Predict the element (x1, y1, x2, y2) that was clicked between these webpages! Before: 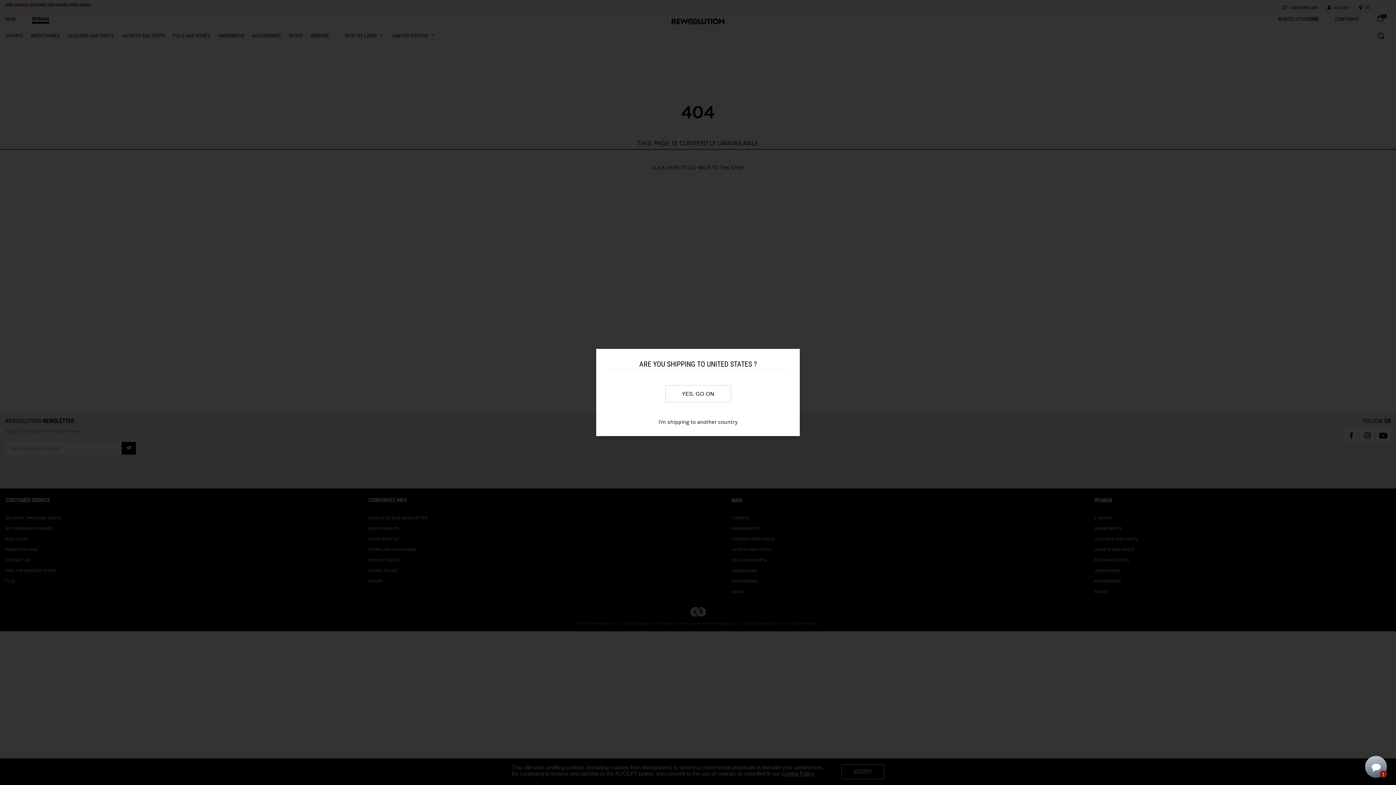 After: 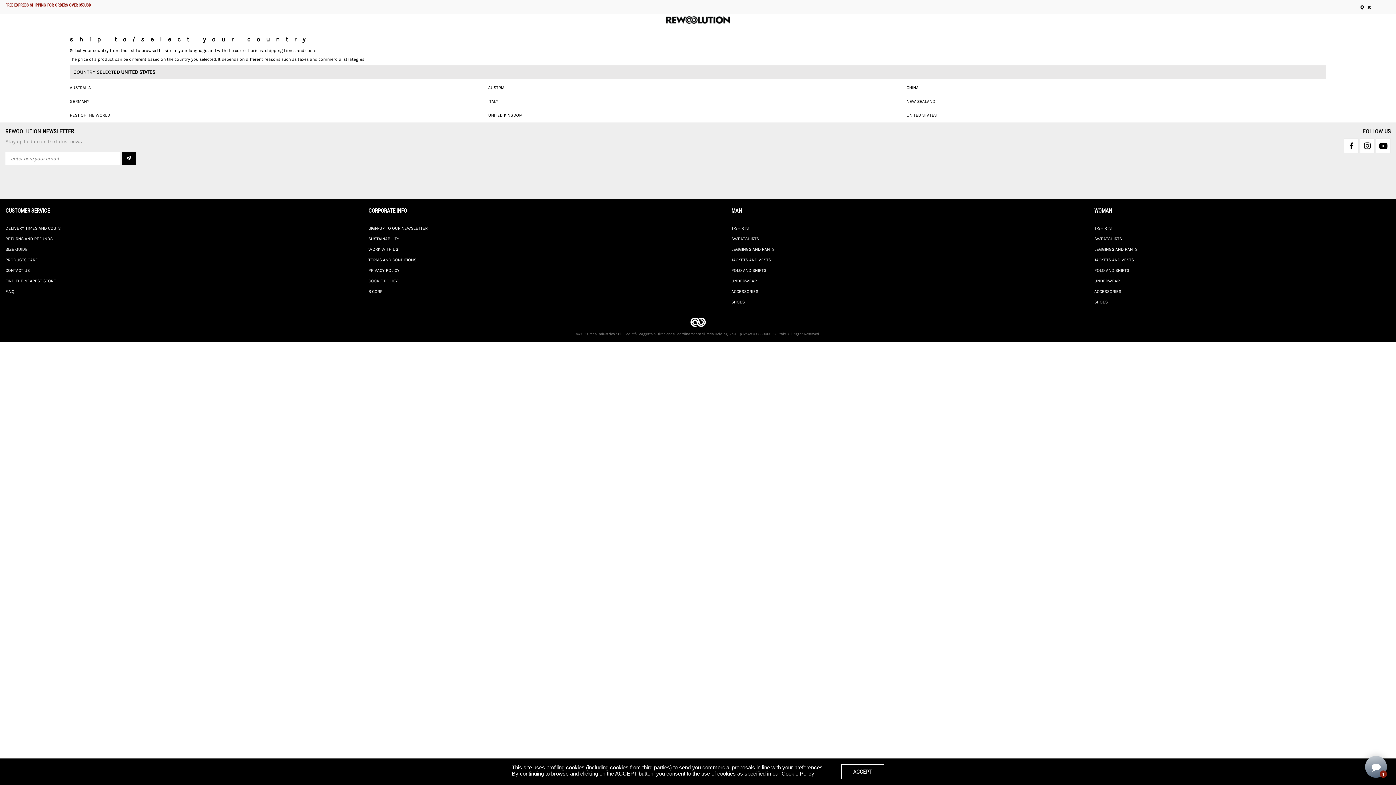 Action: label: I'm shipping to another country bbox: (658, 418, 737, 425)